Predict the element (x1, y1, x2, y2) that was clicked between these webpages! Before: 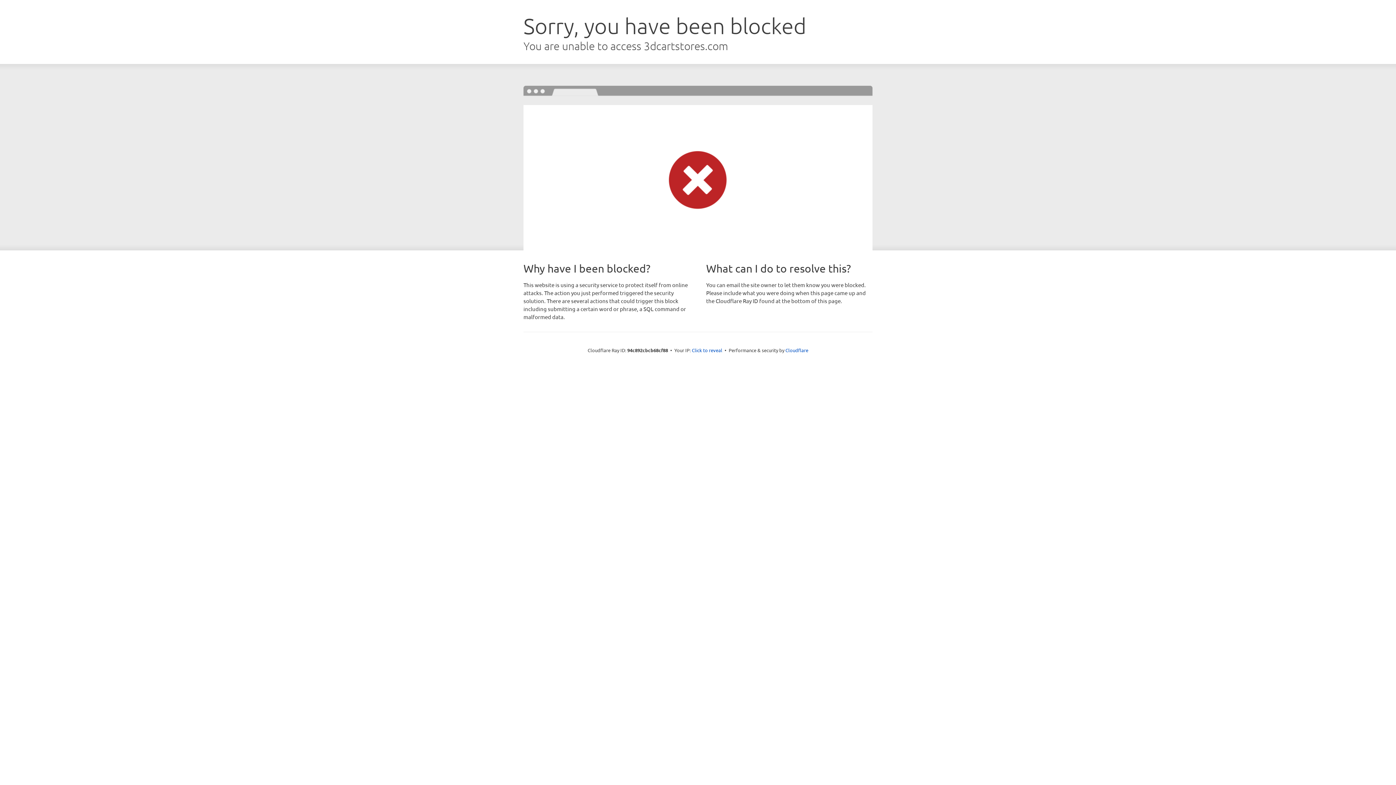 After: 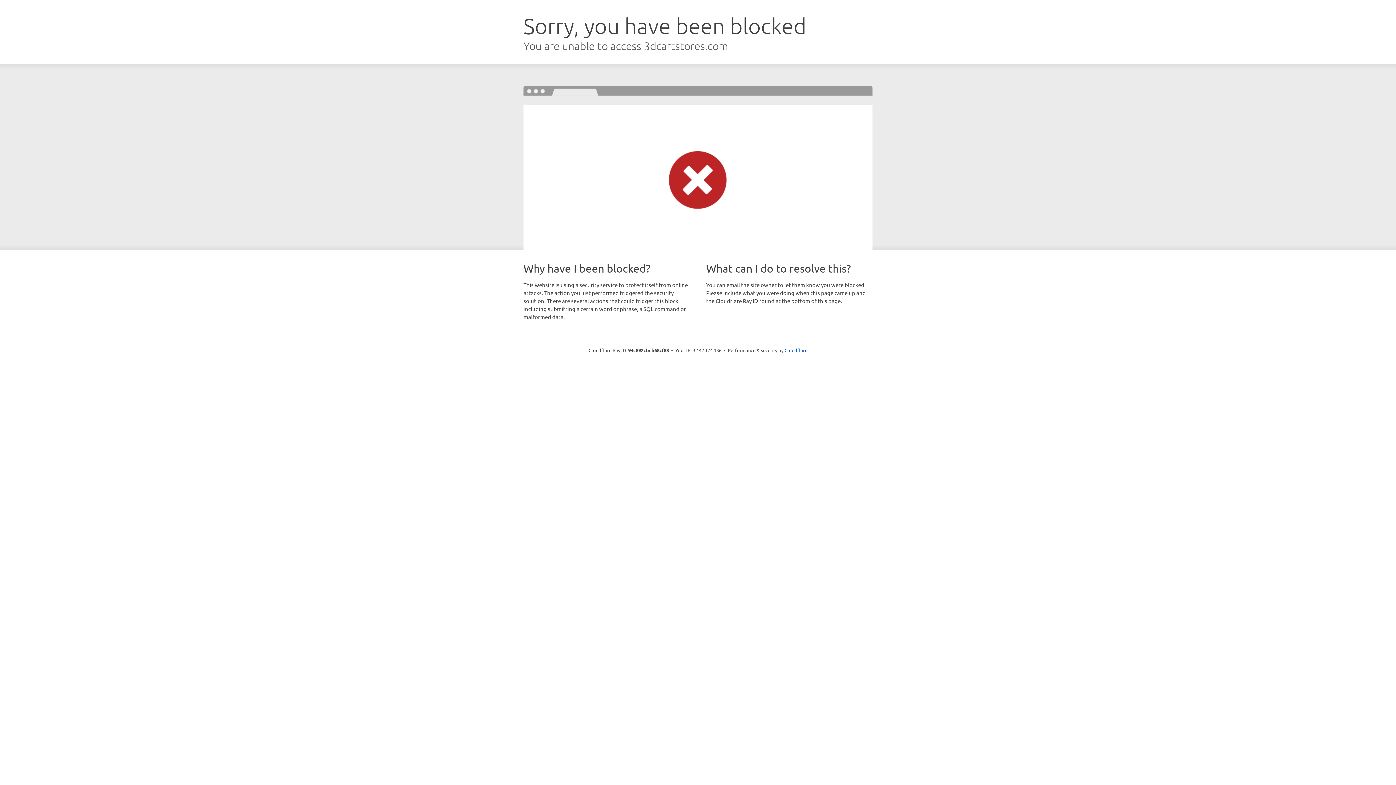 Action: bbox: (692, 346, 722, 353) label: Click to reveal